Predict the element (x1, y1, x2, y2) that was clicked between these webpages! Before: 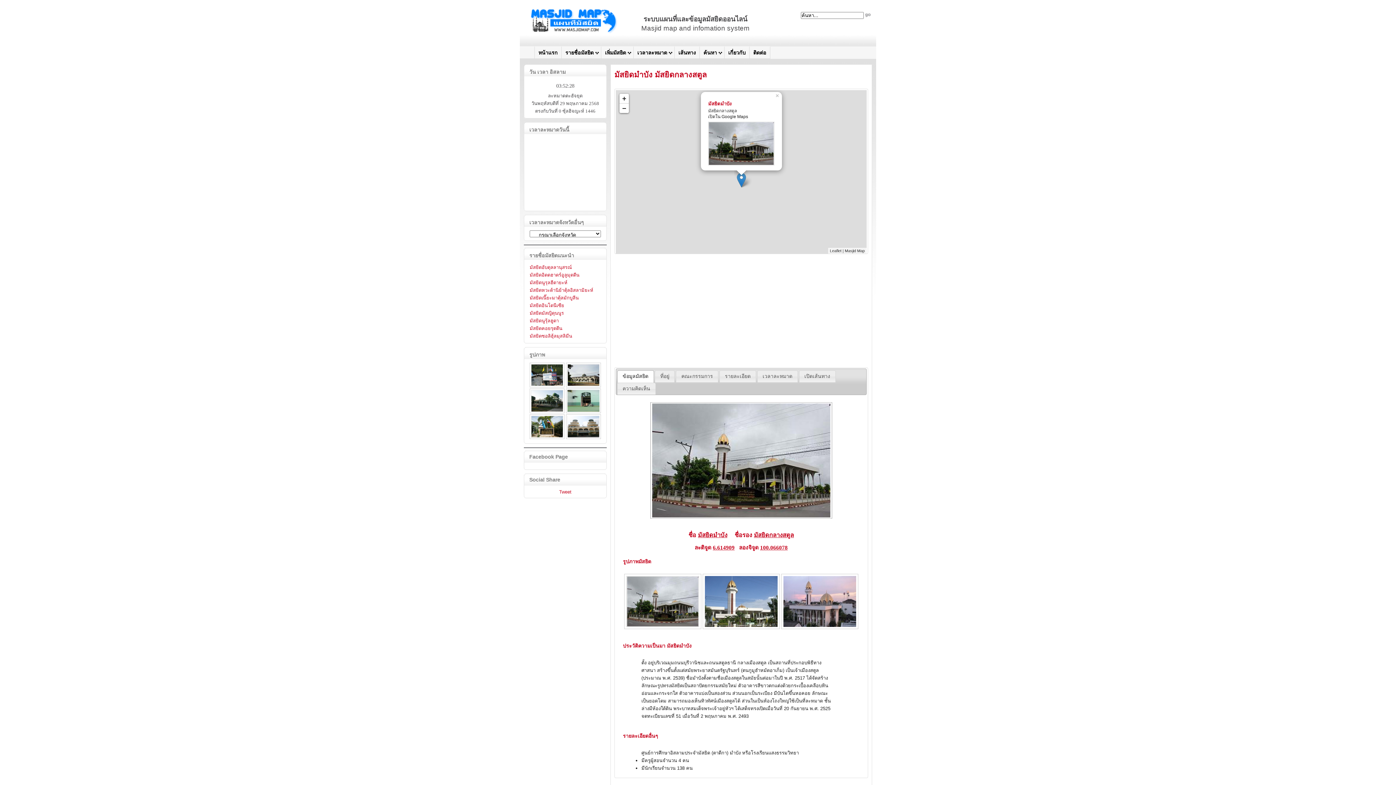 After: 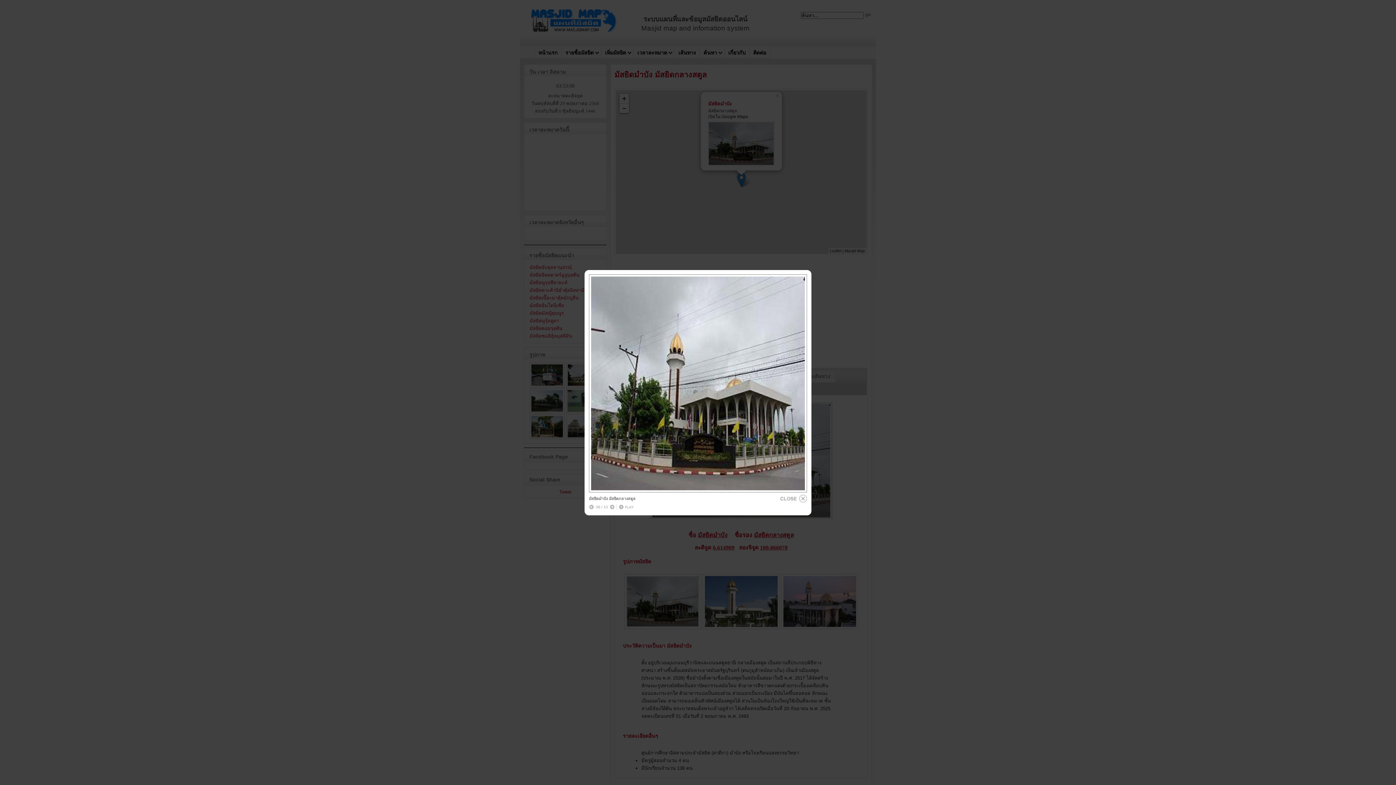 Action: bbox: (624, 624, 701, 630)